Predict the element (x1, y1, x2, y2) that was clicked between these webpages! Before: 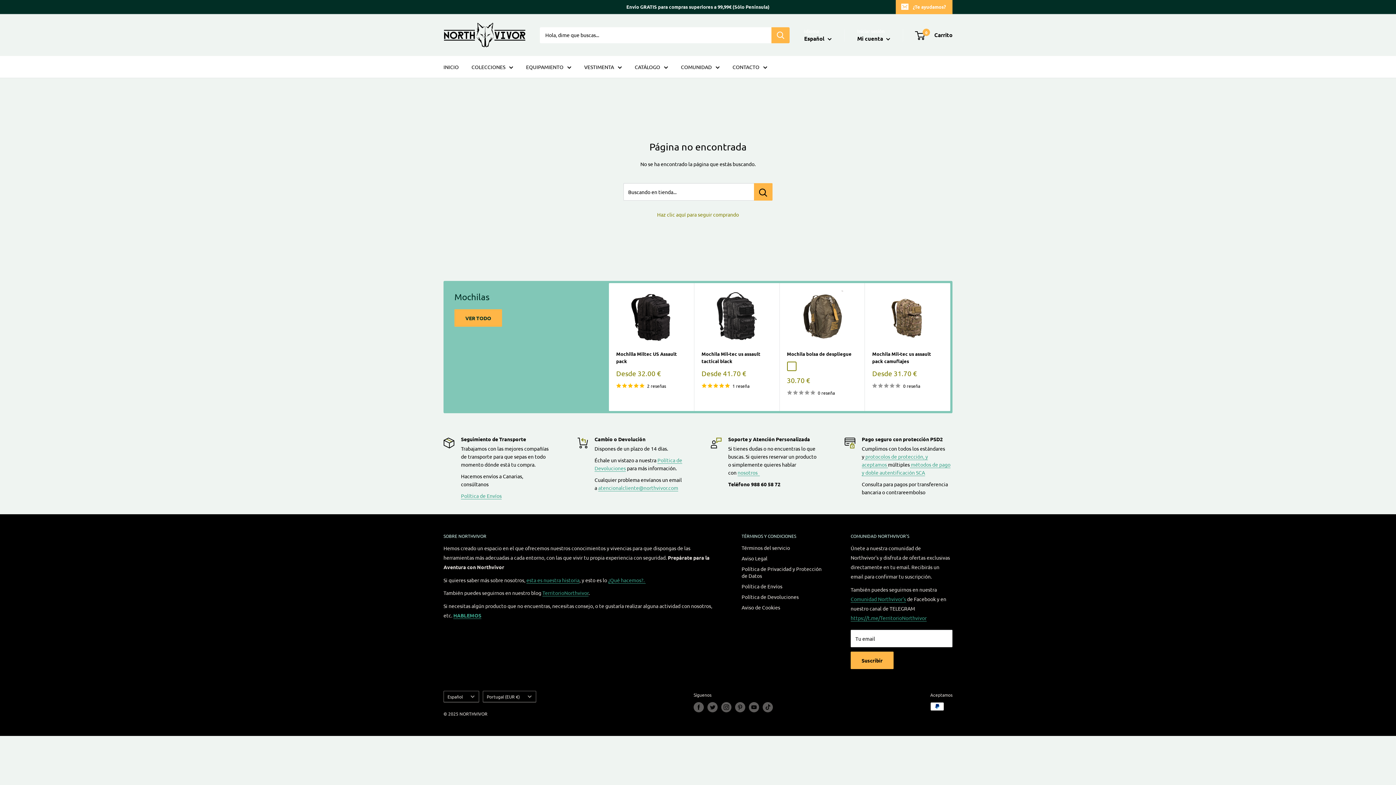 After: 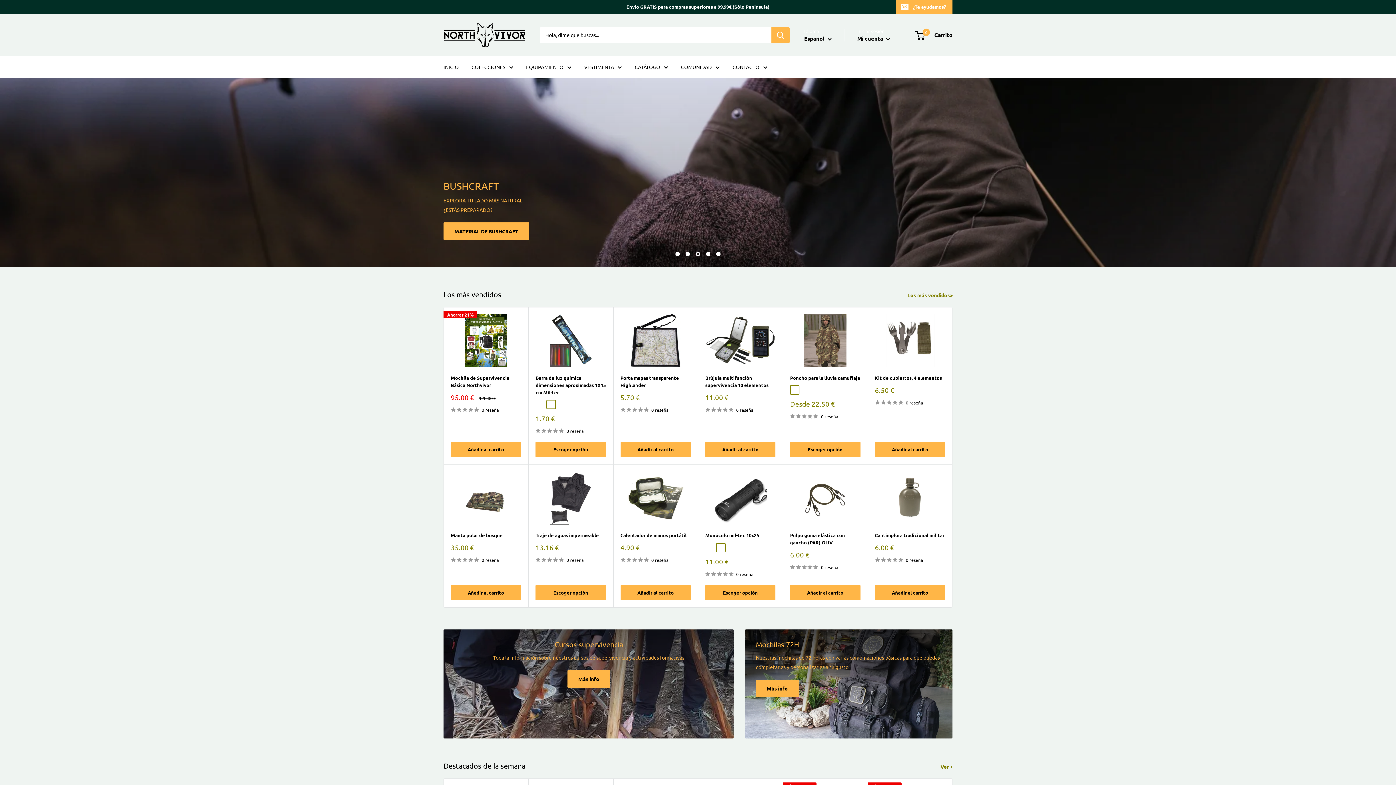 Action: bbox: (681, 62, 720, 71) label: COMUNIDAD